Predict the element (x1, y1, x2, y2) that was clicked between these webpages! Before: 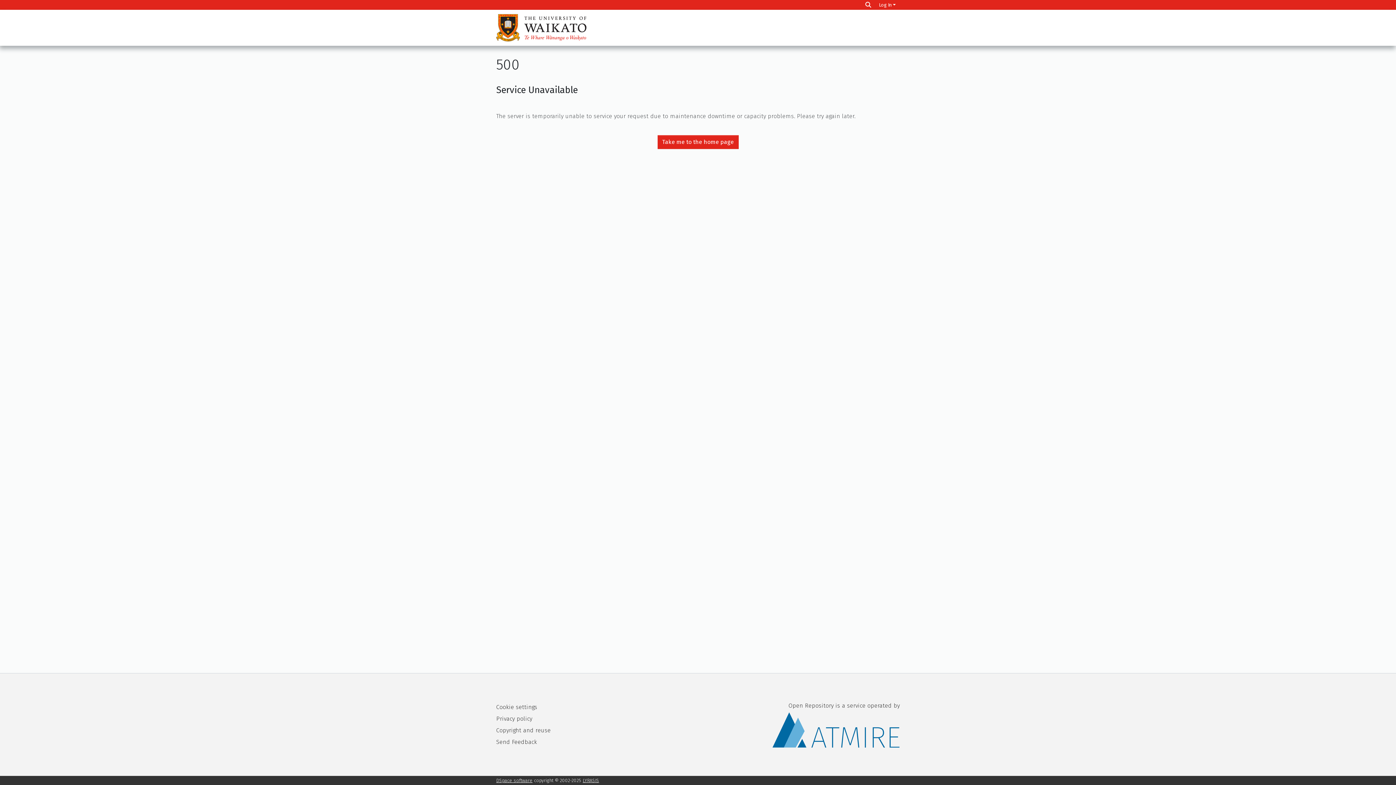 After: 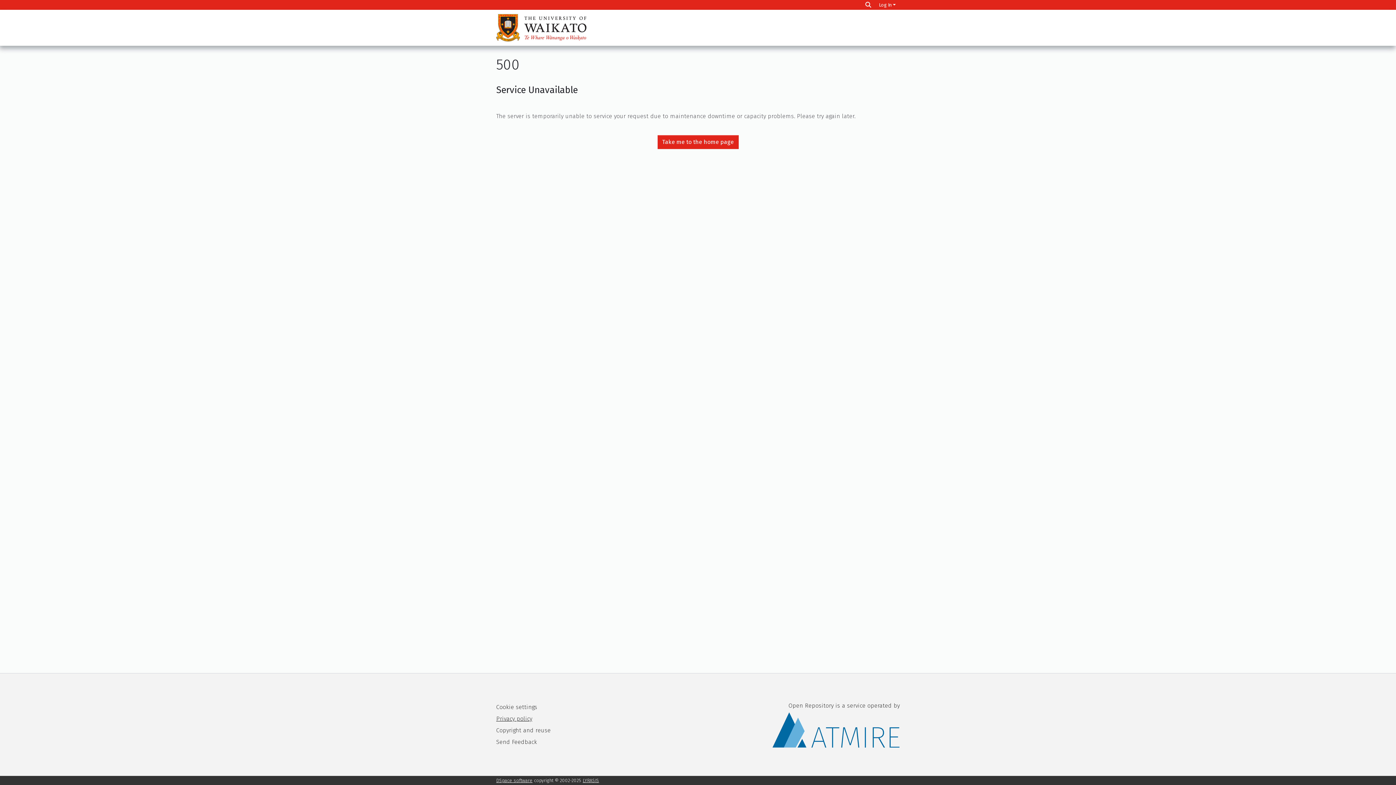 Action: label: Privacy policy bbox: (496, 715, 532, 722)